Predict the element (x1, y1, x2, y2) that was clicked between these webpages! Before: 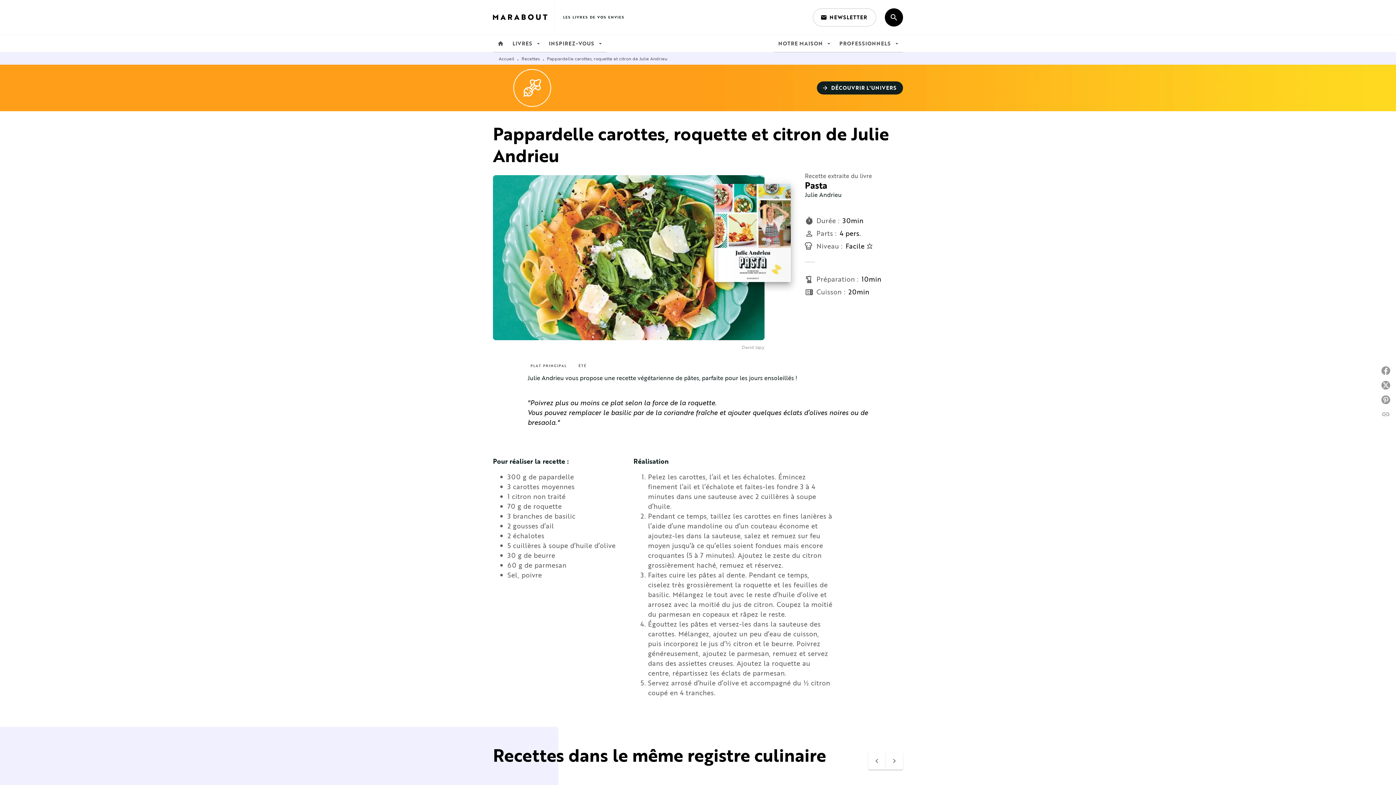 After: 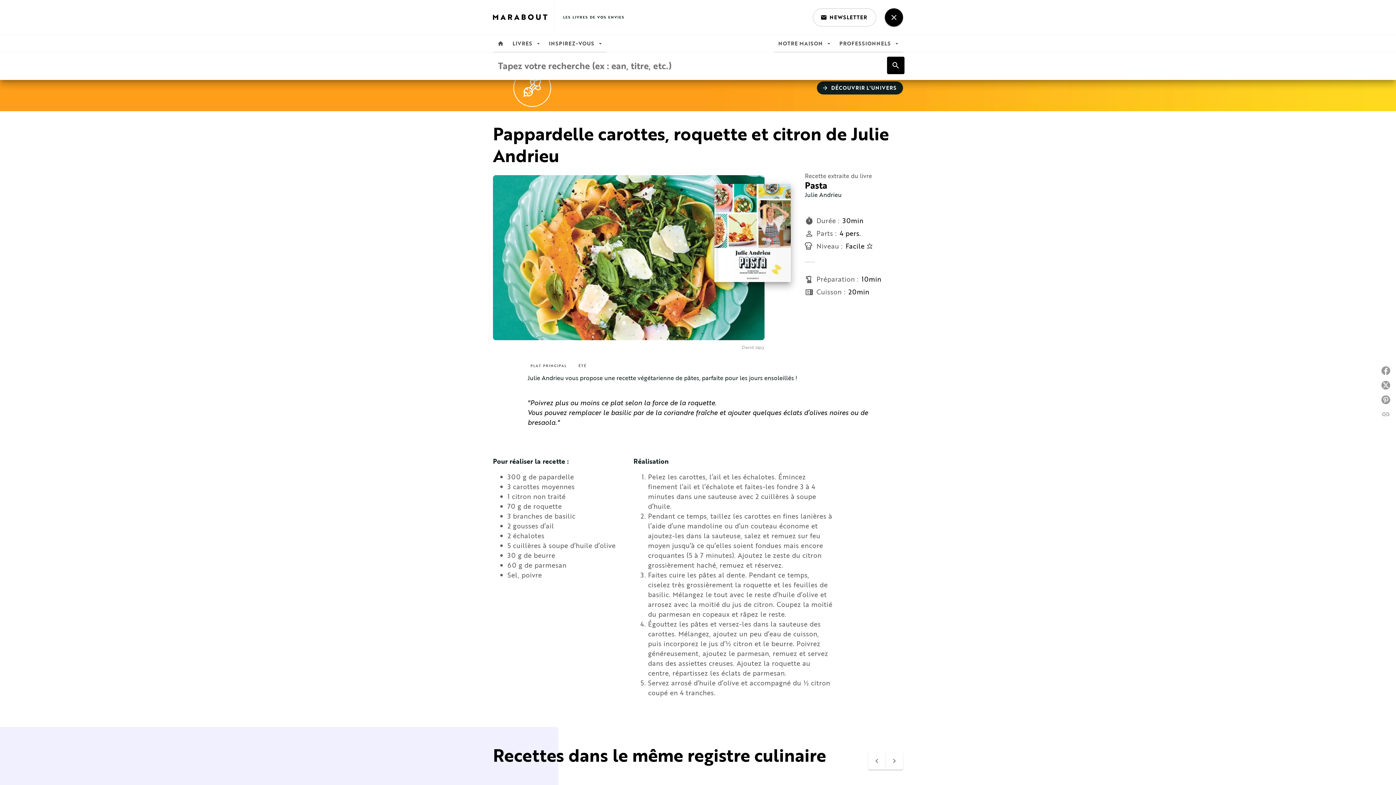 Action: bbox: (885, 8, 903, 26) label: Recherche